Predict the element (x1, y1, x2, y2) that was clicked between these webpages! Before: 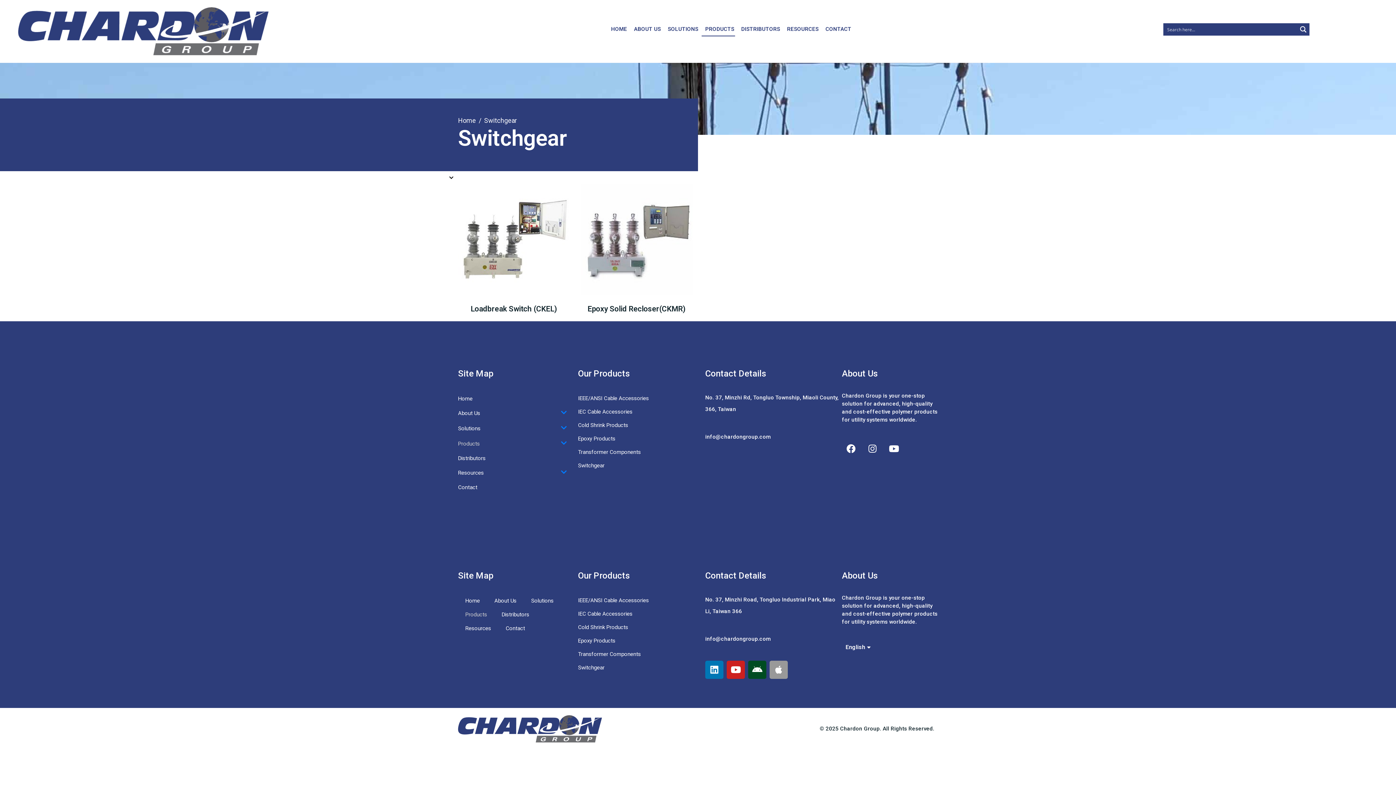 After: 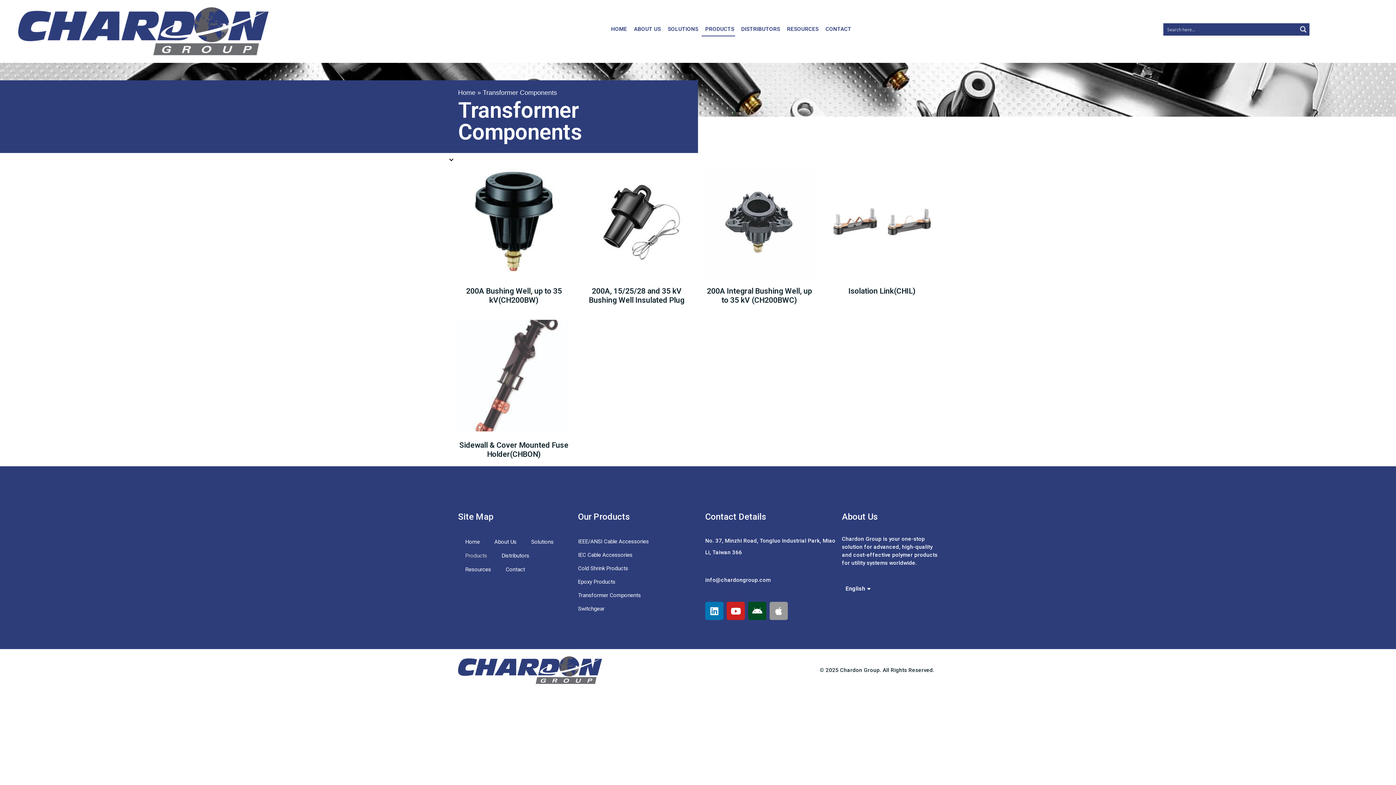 Action: label: Transformer Components bbox: (578, 647, 698, 661)